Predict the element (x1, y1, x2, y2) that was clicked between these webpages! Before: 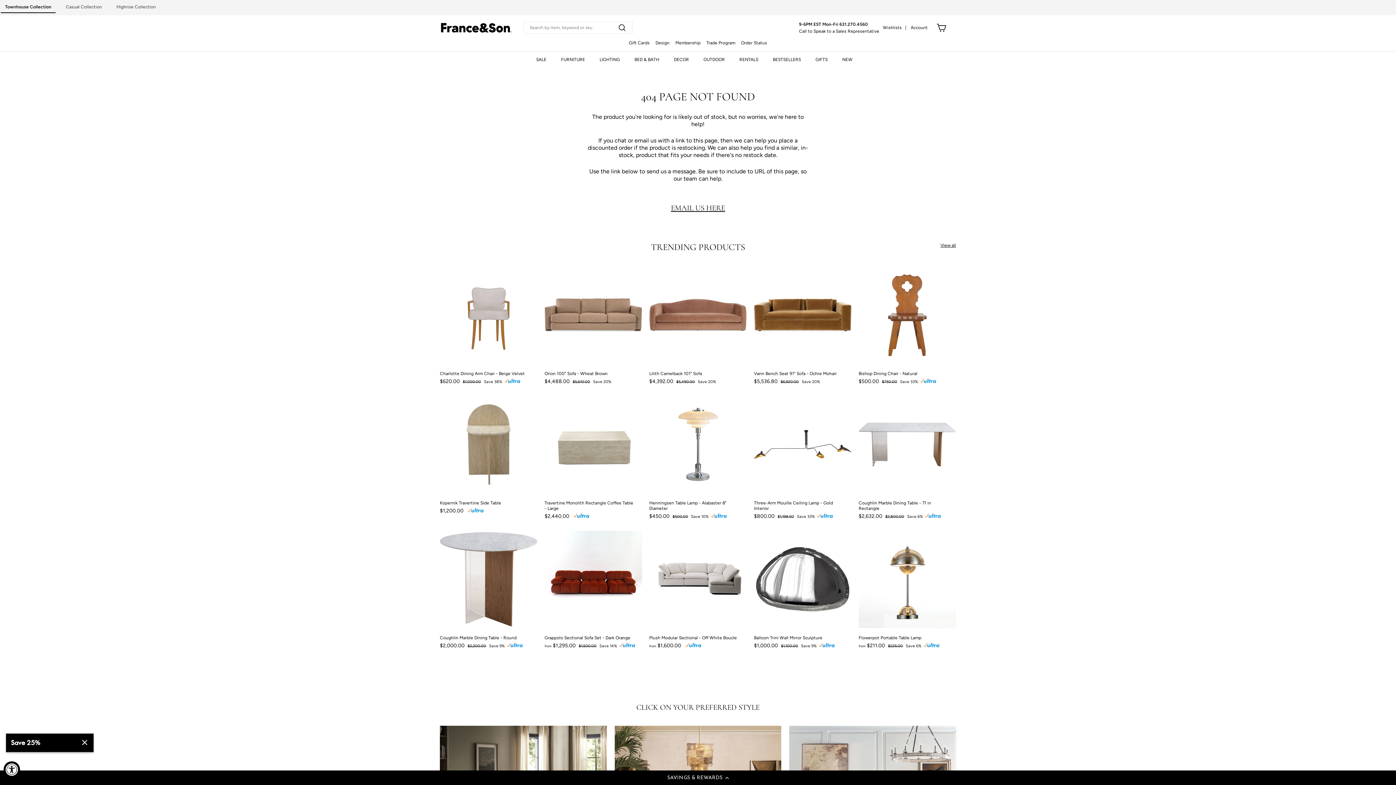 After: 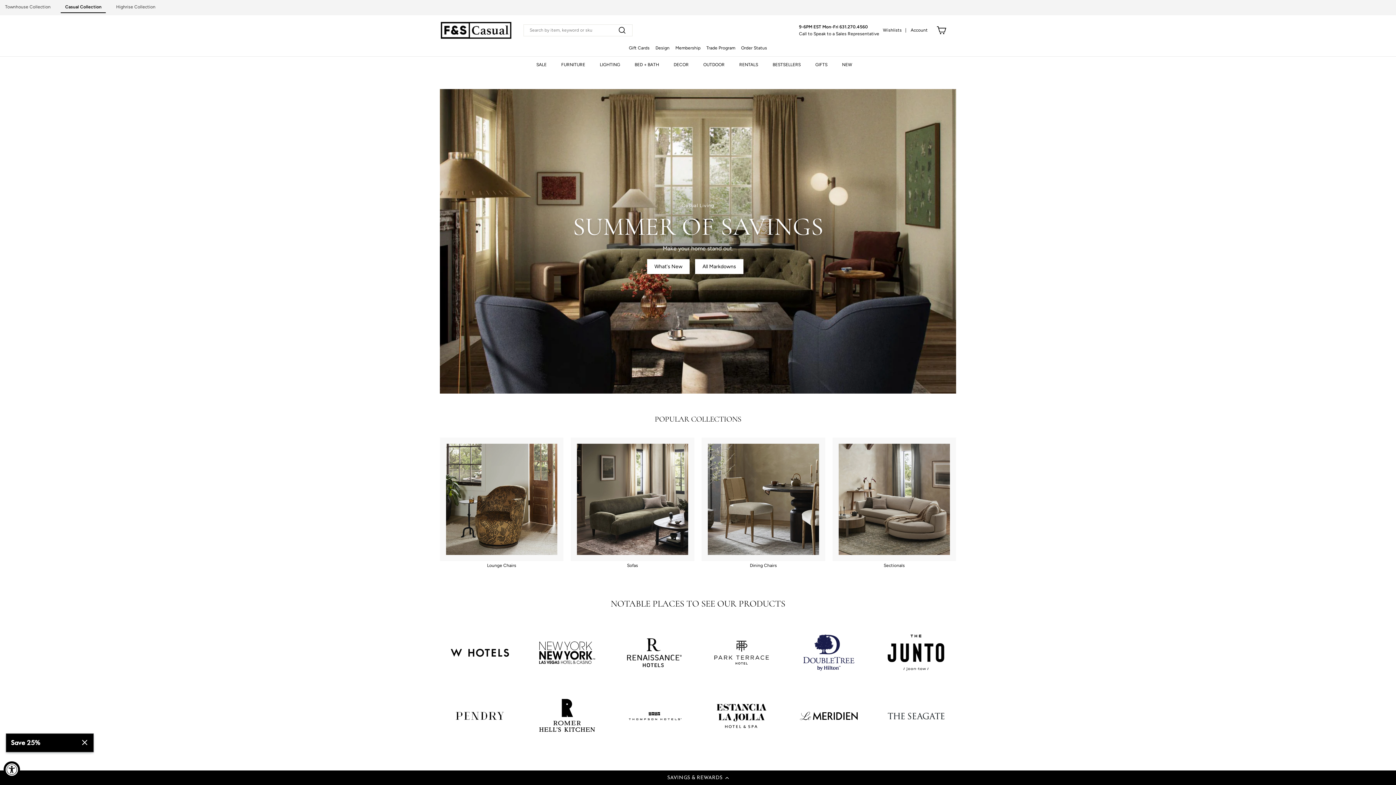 Action: label: Casual Collection bbox: (61, 1, 106, 13)